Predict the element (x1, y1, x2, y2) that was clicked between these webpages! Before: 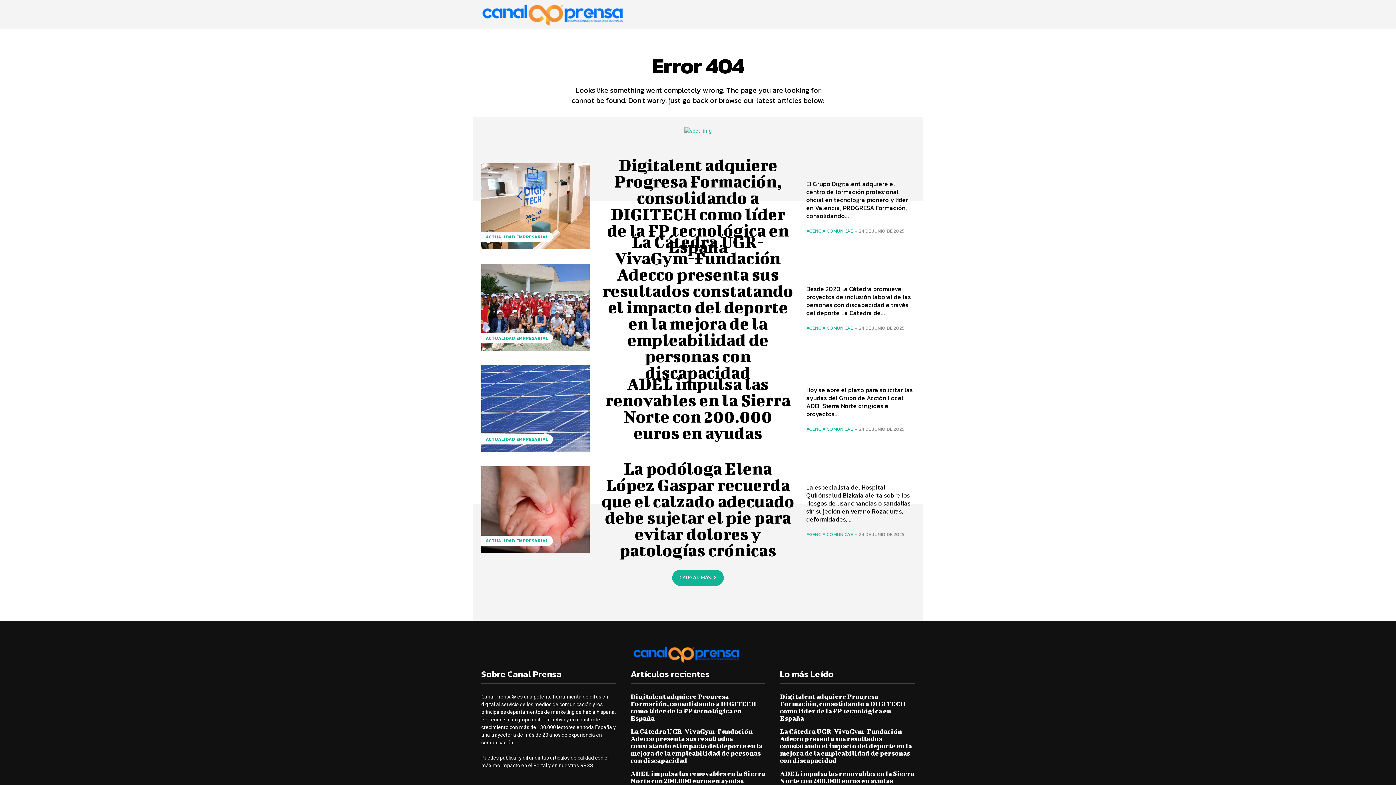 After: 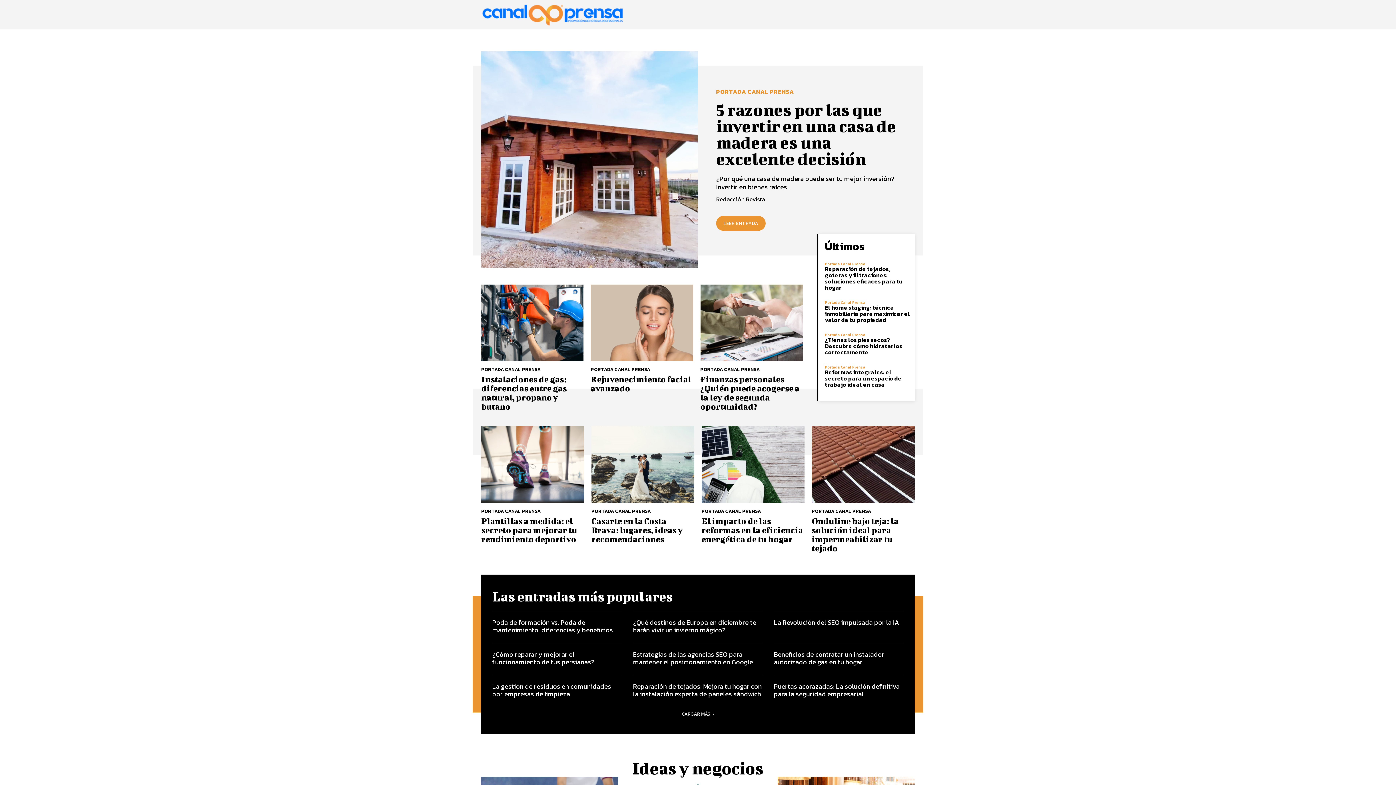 Action: bbox: (481, 0, 624, 25)